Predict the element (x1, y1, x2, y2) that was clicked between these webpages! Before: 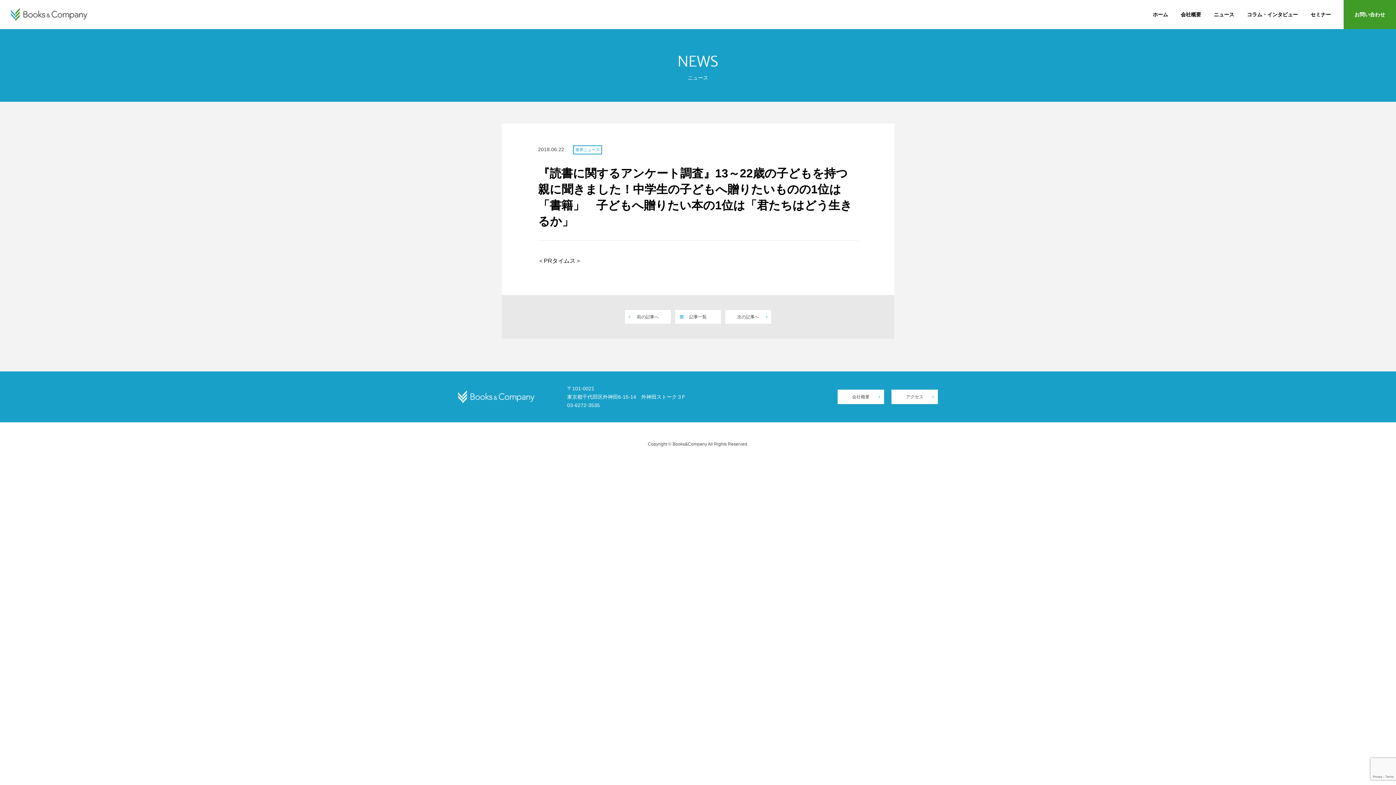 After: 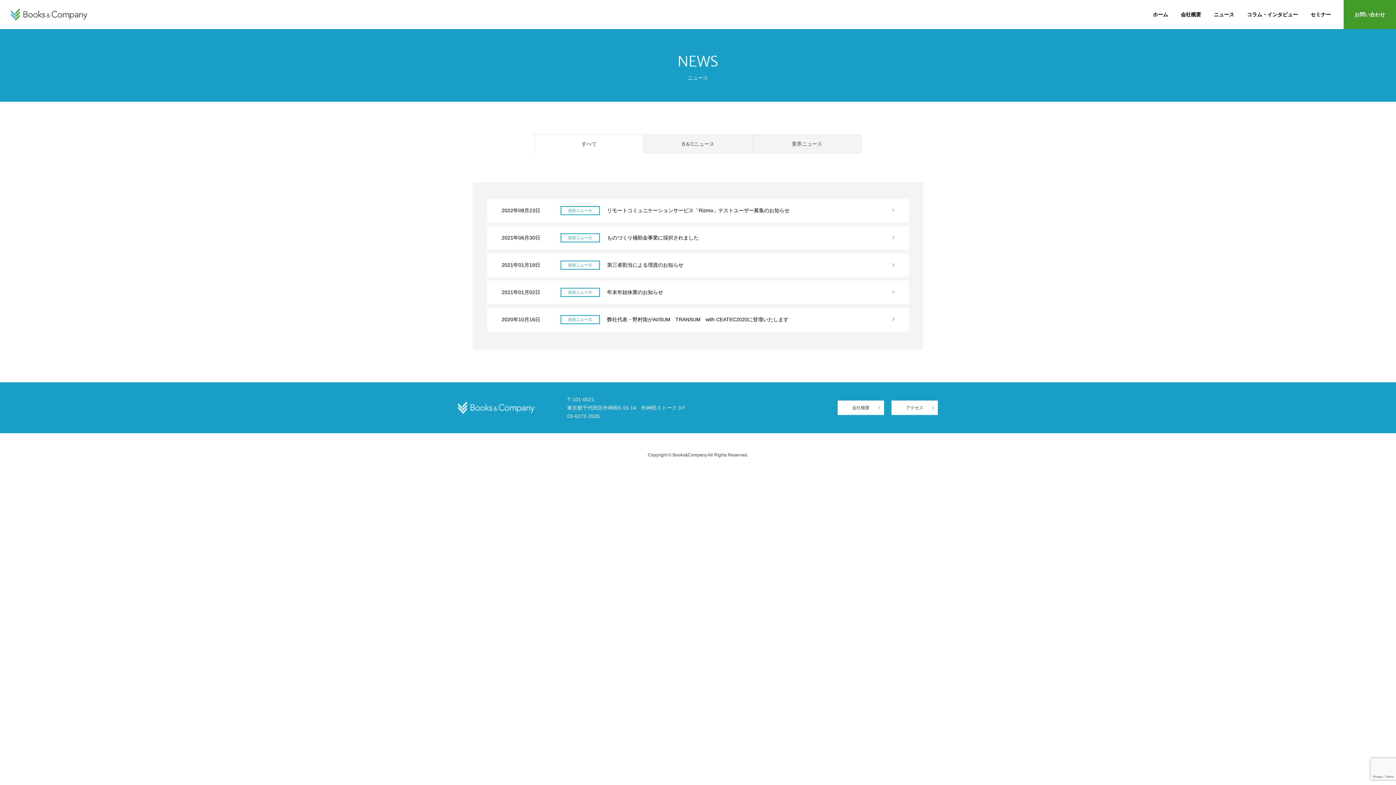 Action: bbox: (674, 309, 721, 324) label: 記事一覧